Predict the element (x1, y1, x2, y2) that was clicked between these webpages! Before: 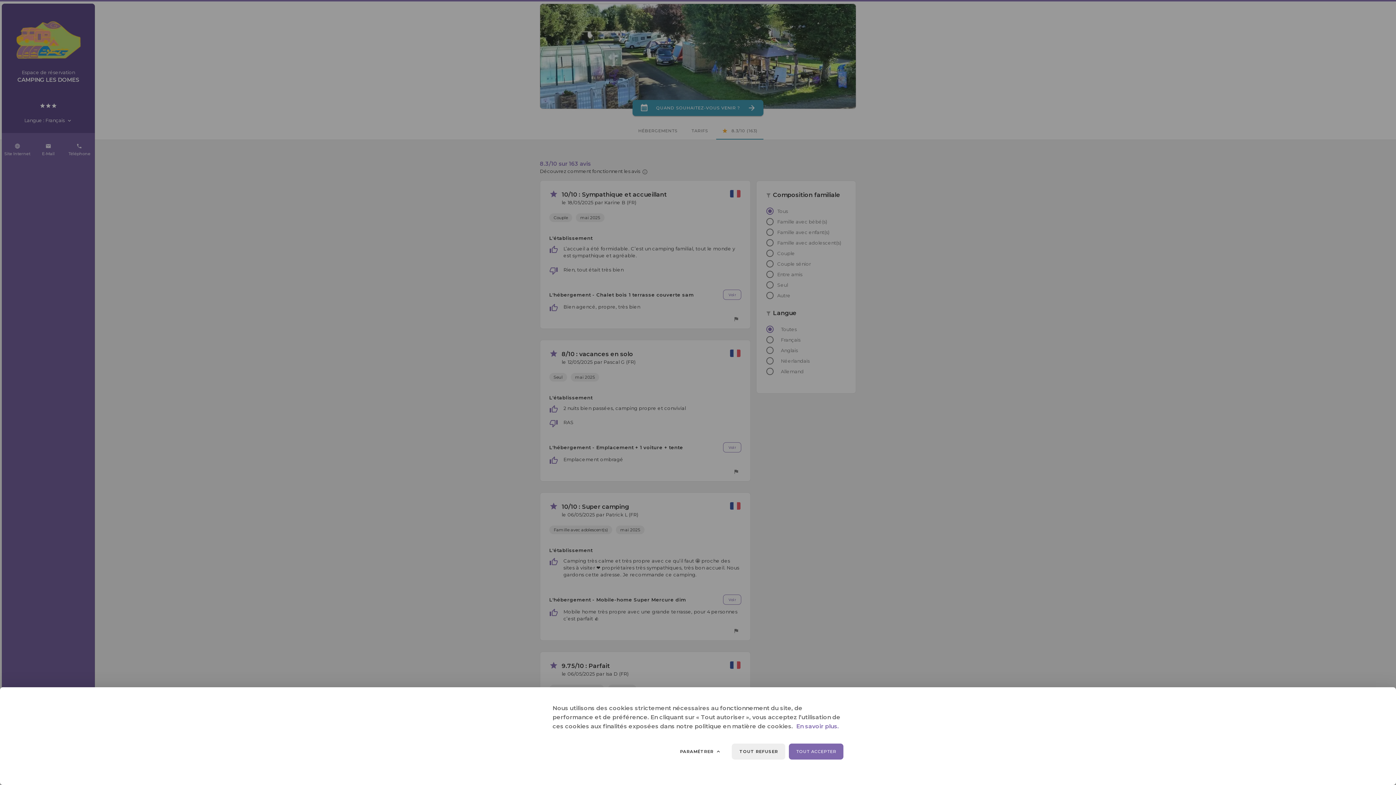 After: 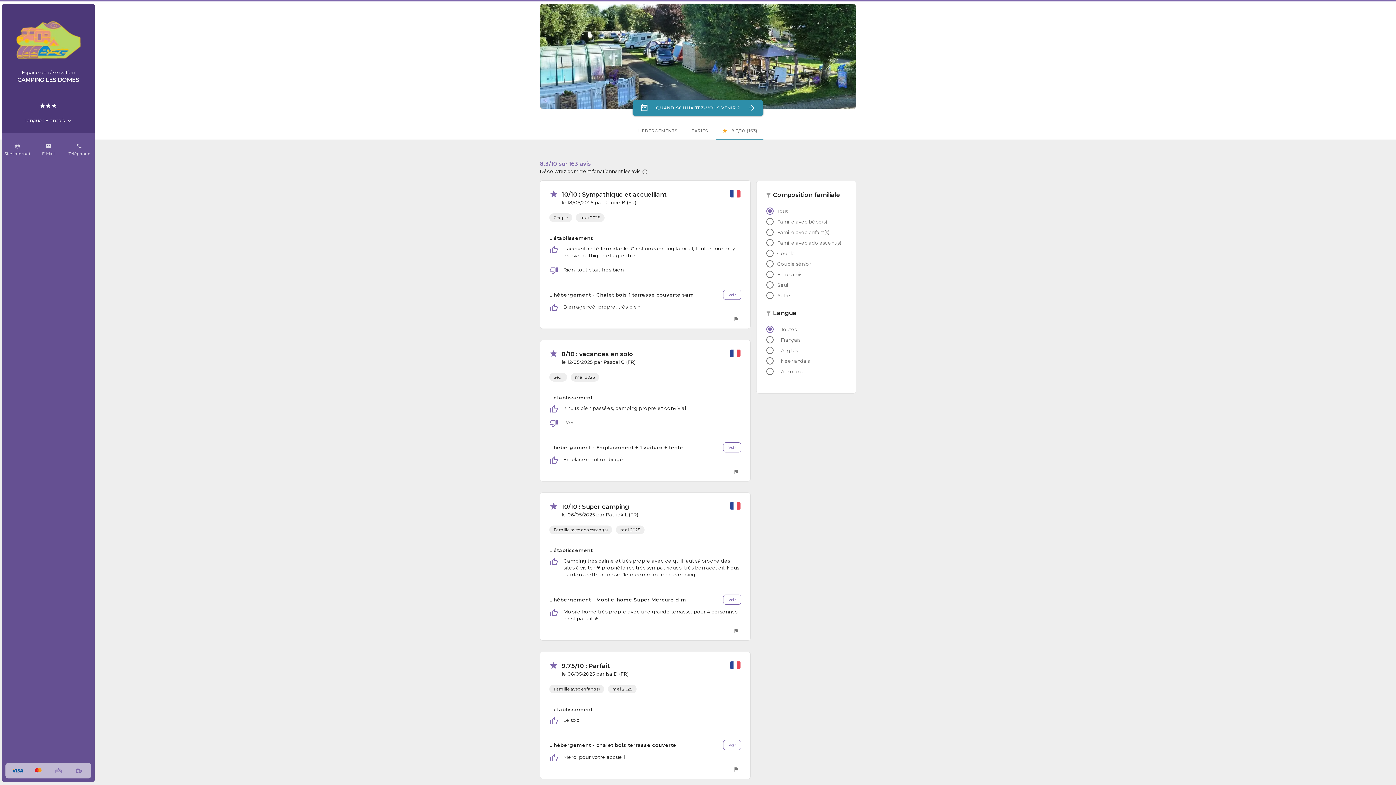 Action: label: TOUT ACCEPTER bbox: (788, 744, 843, 760)